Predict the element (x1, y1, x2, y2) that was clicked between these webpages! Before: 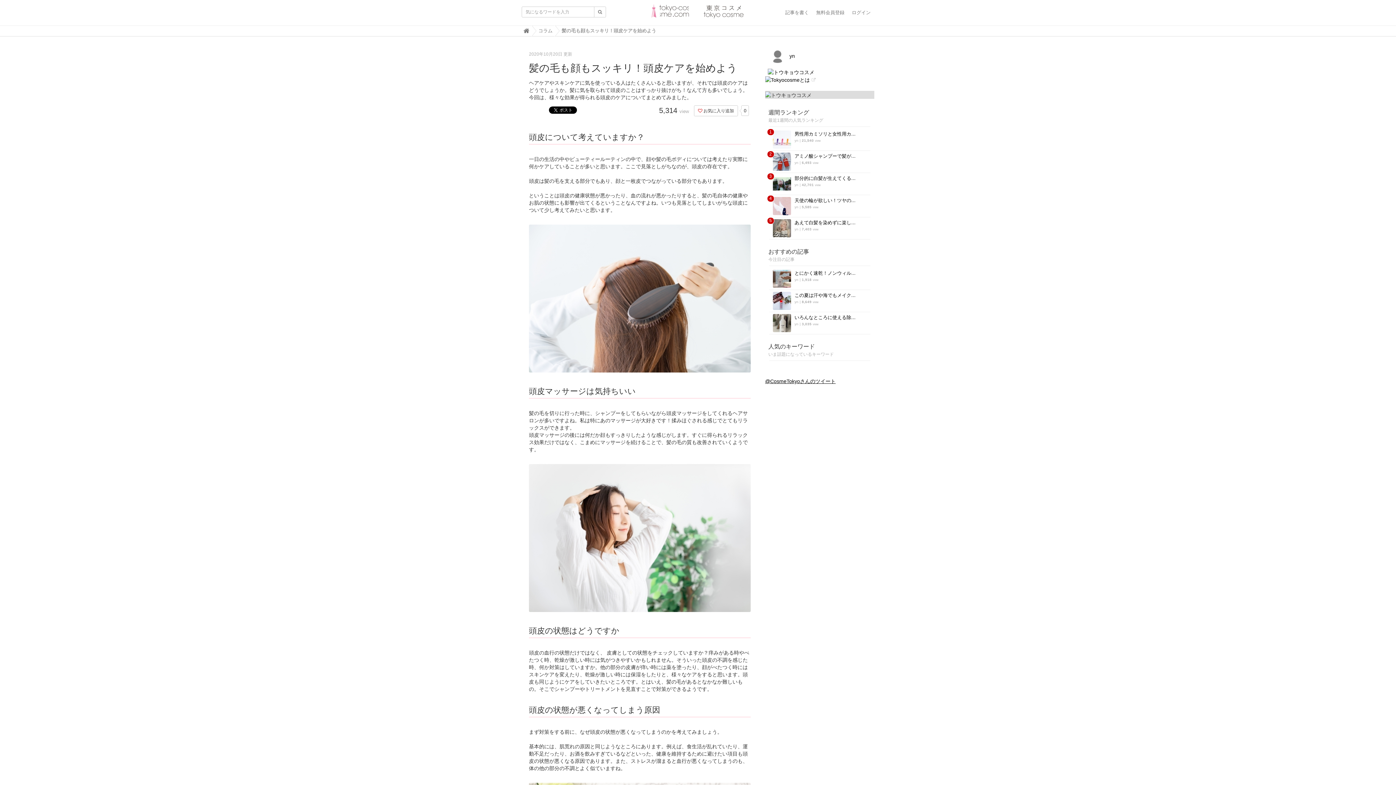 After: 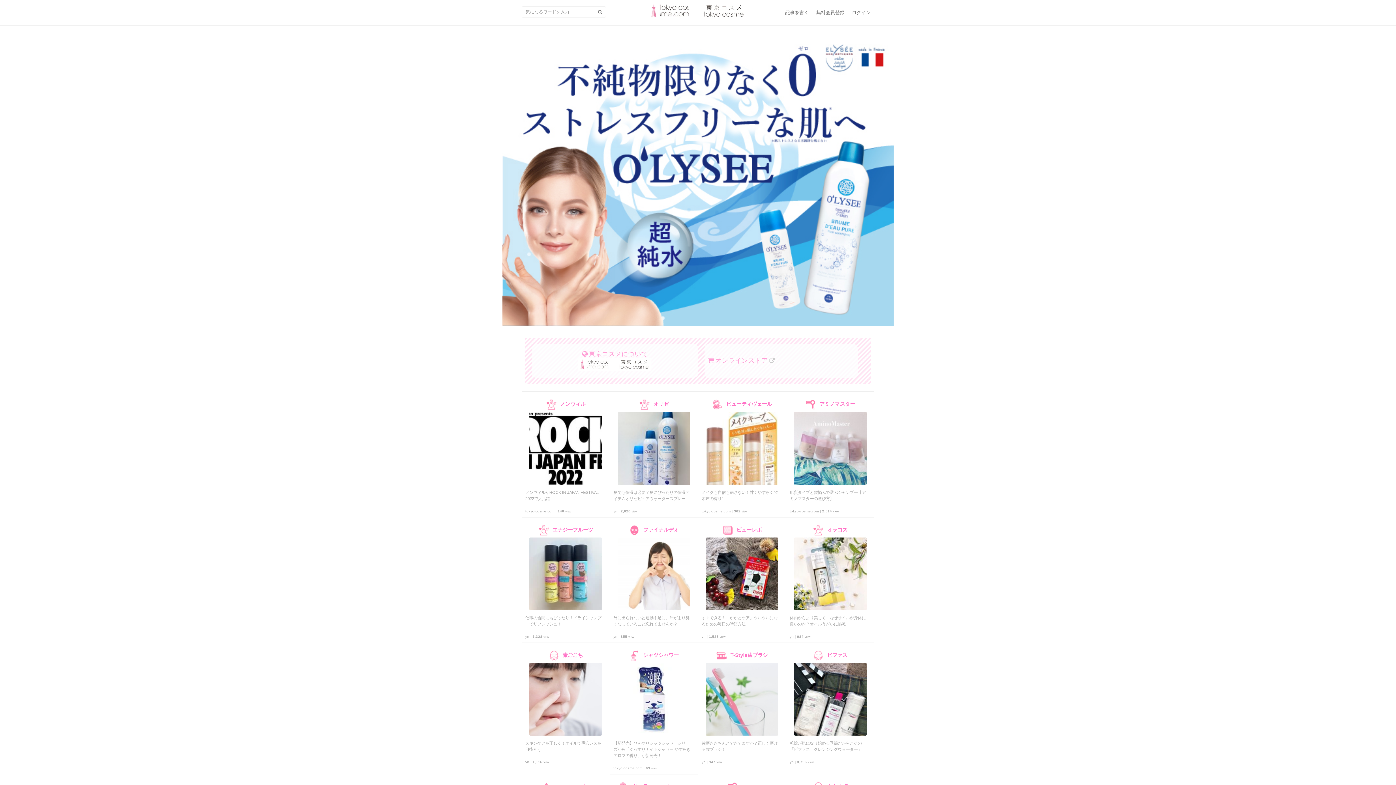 Action: bbox: (594, 6, 606, 17)